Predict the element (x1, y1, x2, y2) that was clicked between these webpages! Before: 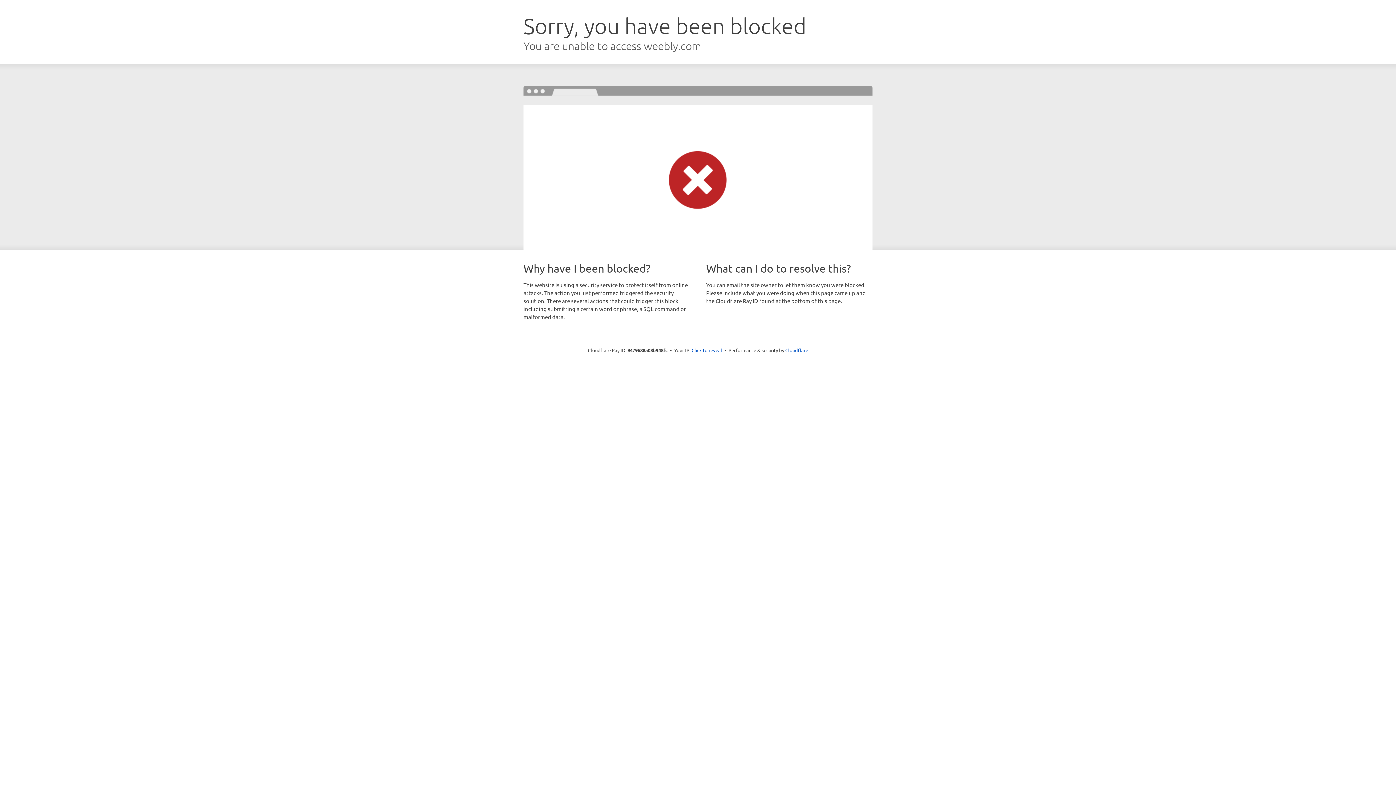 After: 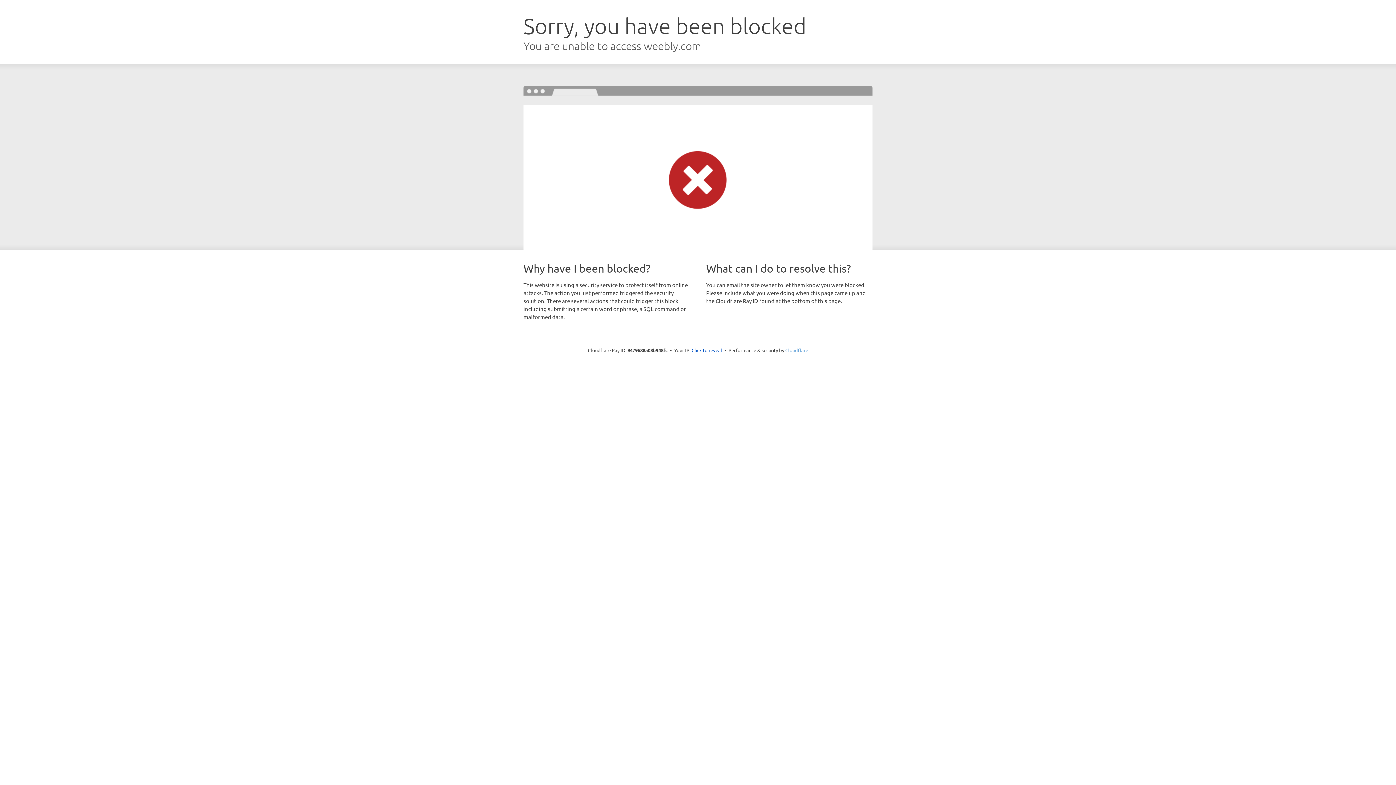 Action: bbox: (785, 347, 808, 353) label: Cloudflare